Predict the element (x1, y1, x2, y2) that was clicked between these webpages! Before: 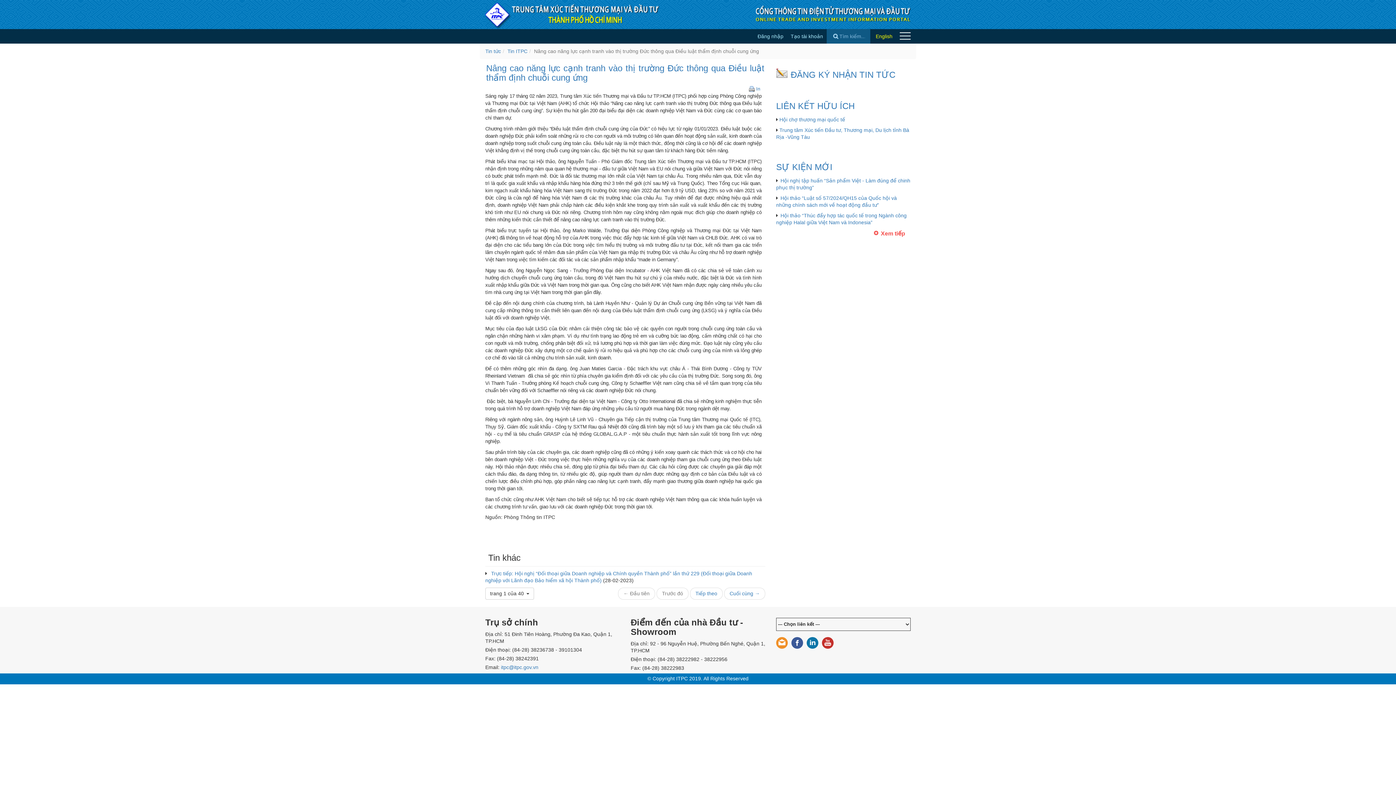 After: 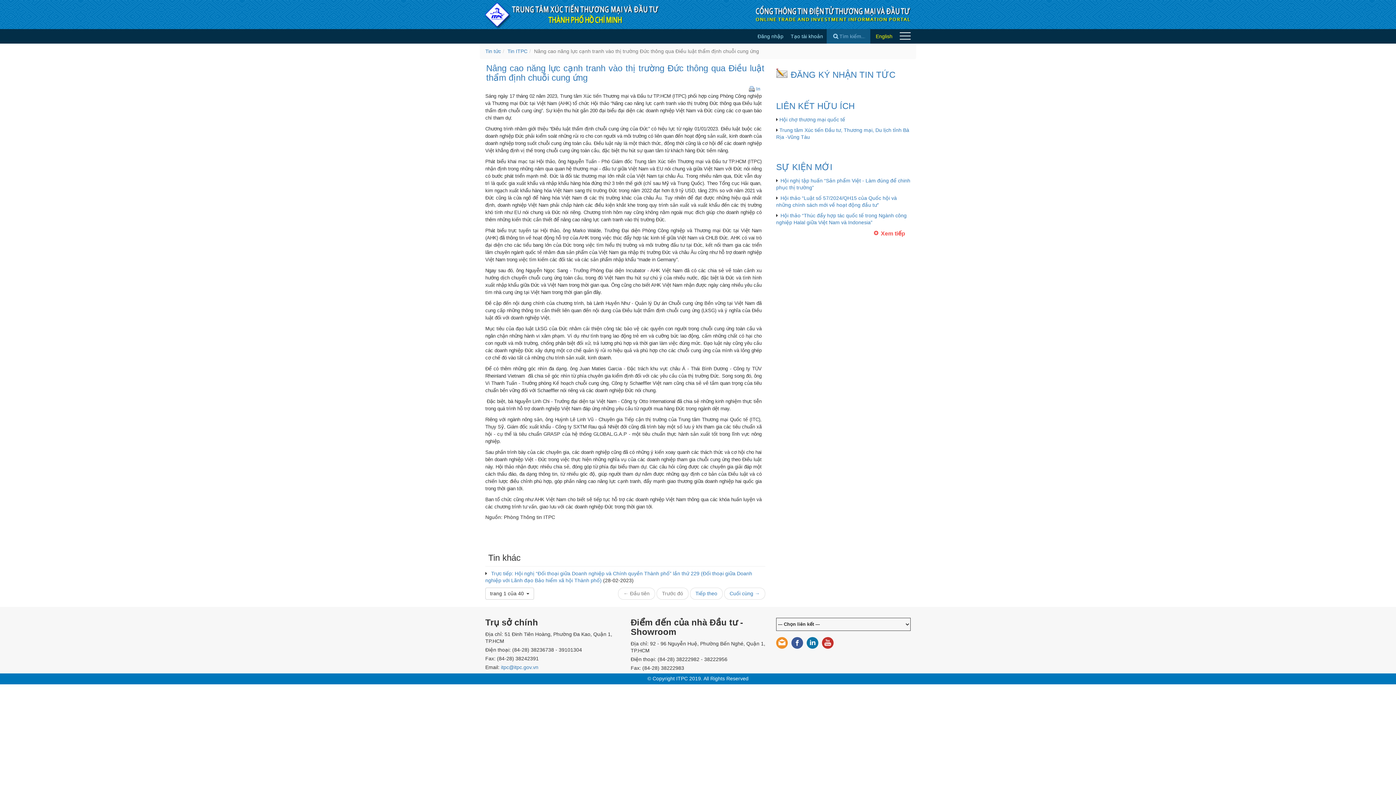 Action: bbox: (822, 637, 833, 649)